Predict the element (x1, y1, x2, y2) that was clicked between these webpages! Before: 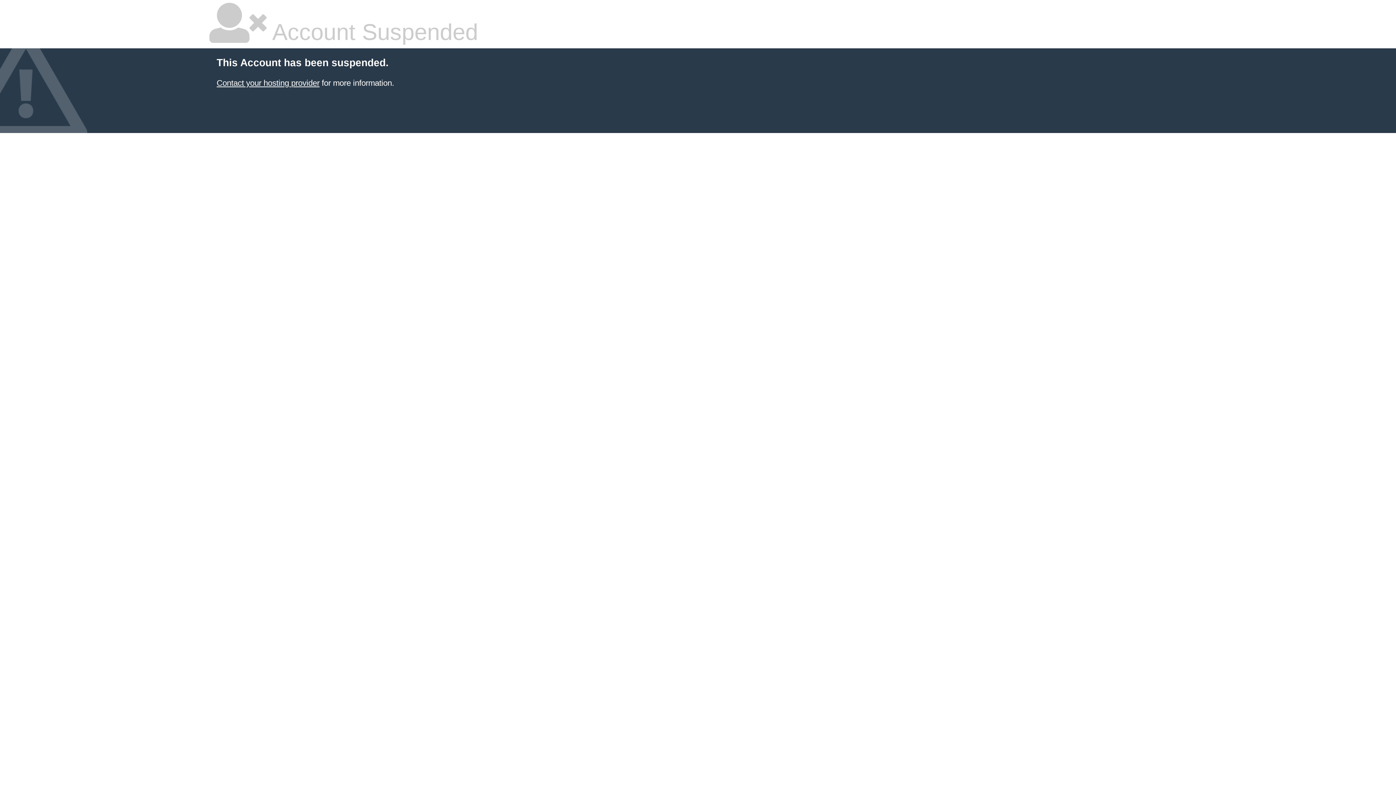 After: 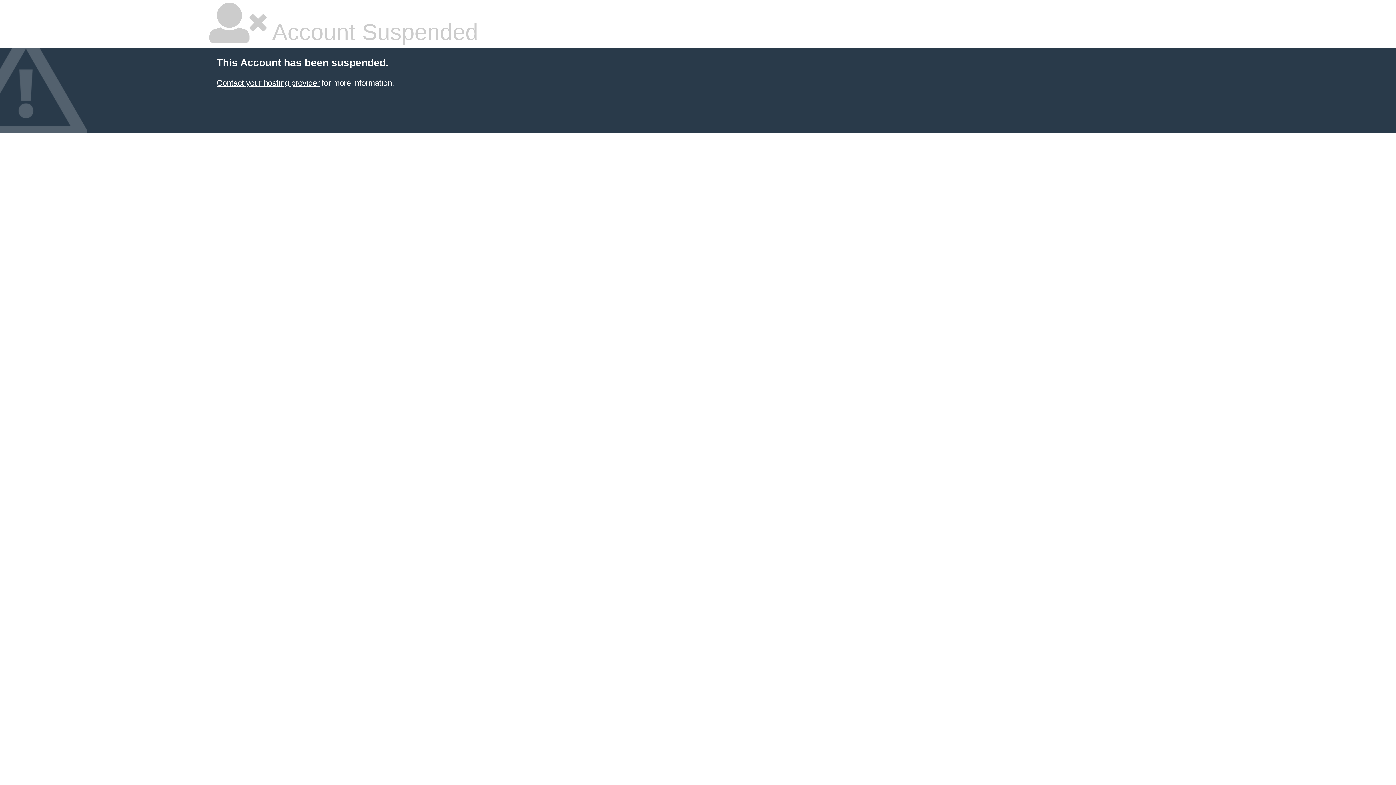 Action: bbox: (216, 78, 319, 87) label: Contact your hosting provider